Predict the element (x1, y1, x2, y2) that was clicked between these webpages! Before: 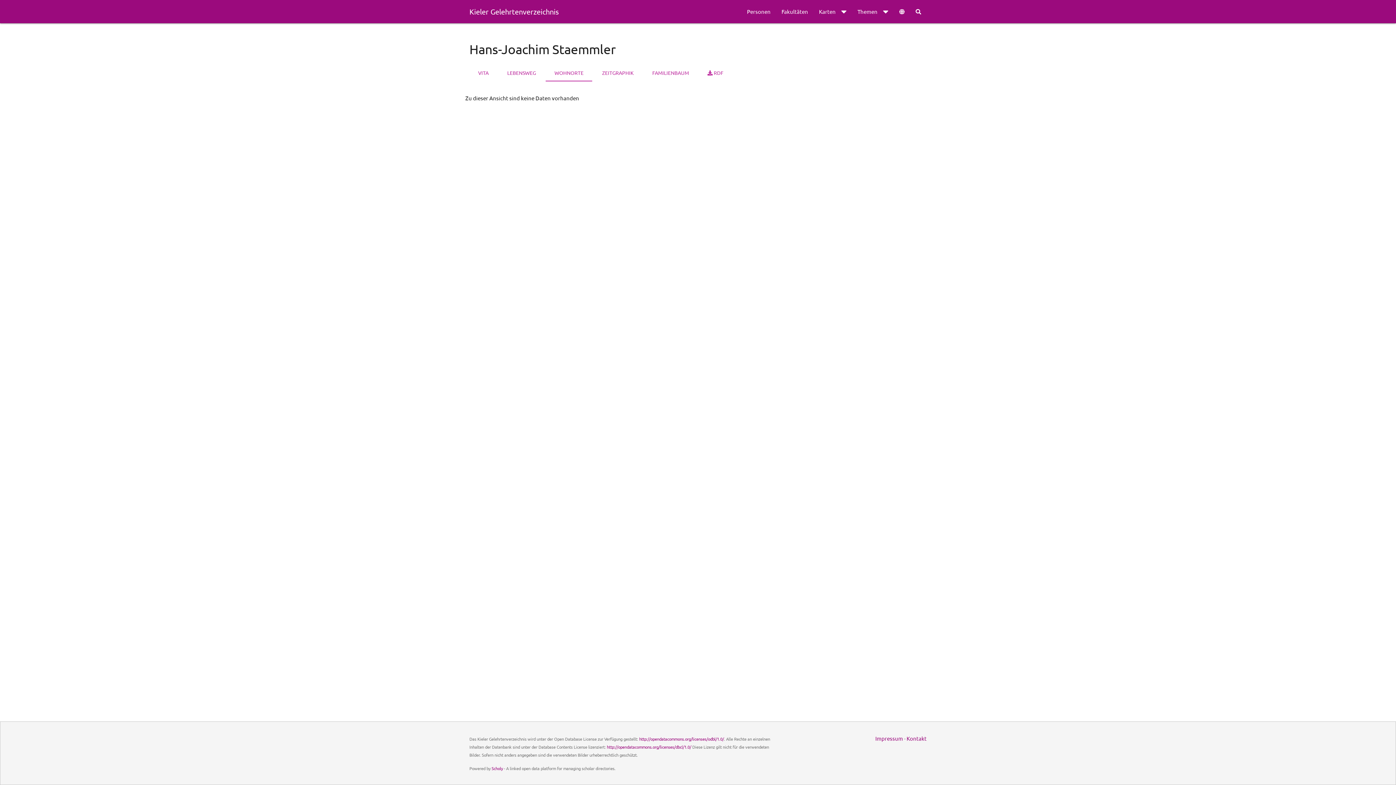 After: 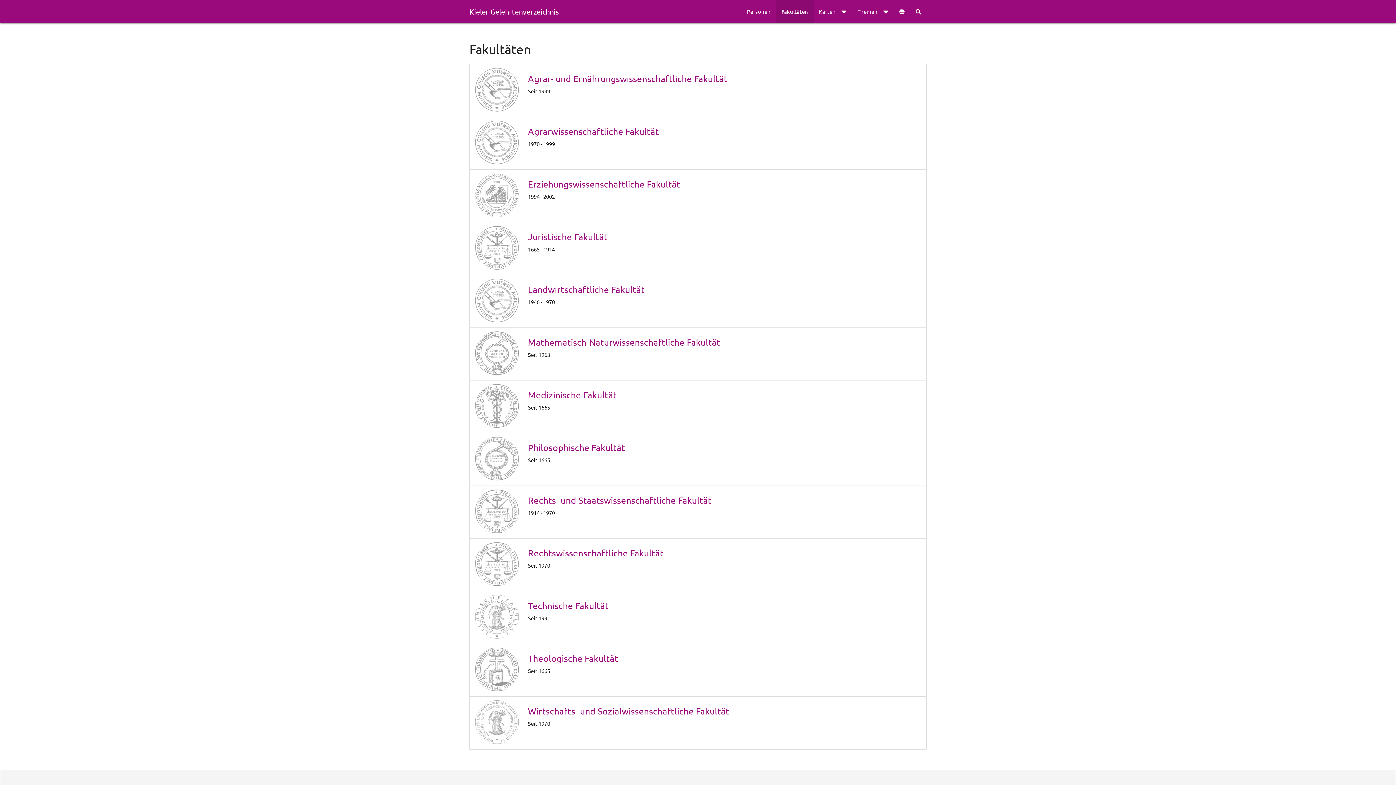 Action: bbox: (776, 0, 813, 23) label: Fakultäten